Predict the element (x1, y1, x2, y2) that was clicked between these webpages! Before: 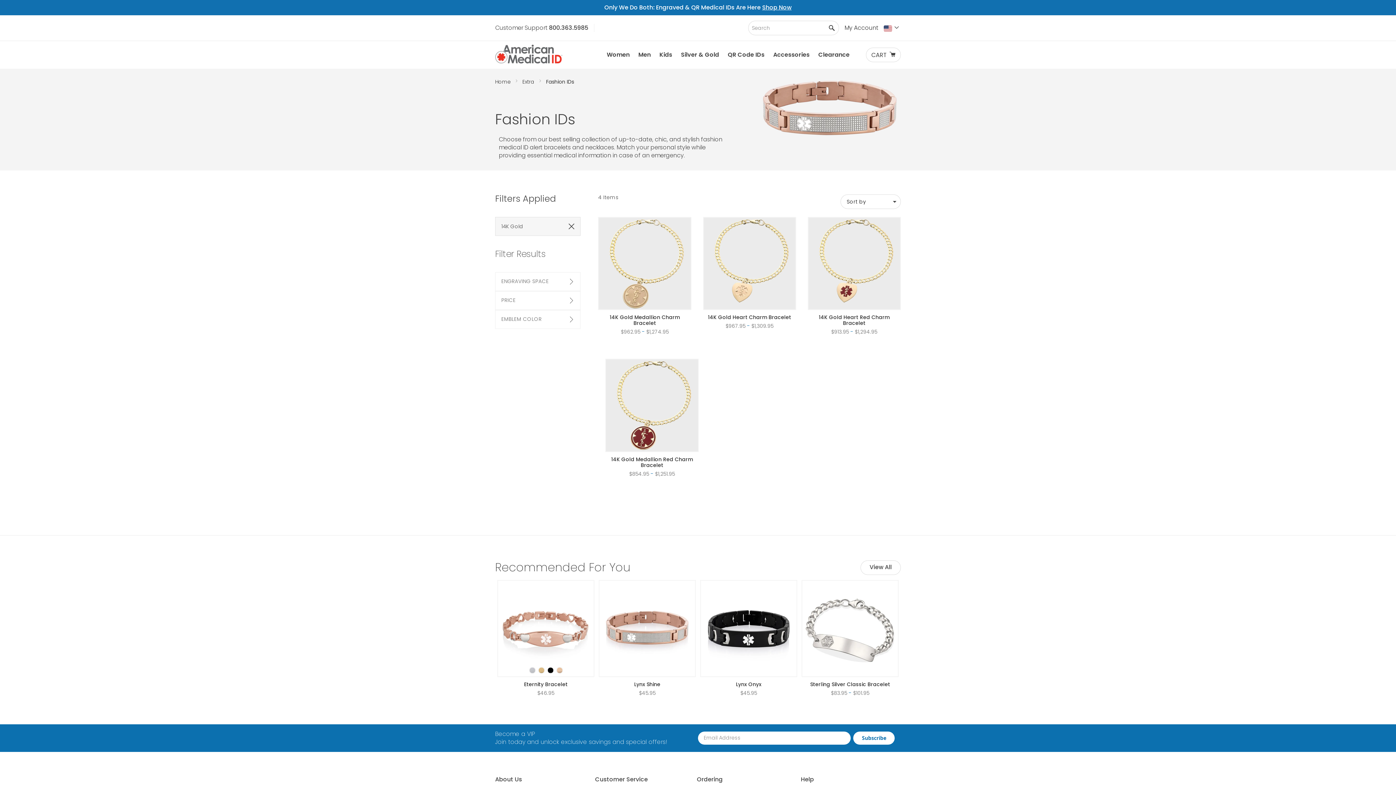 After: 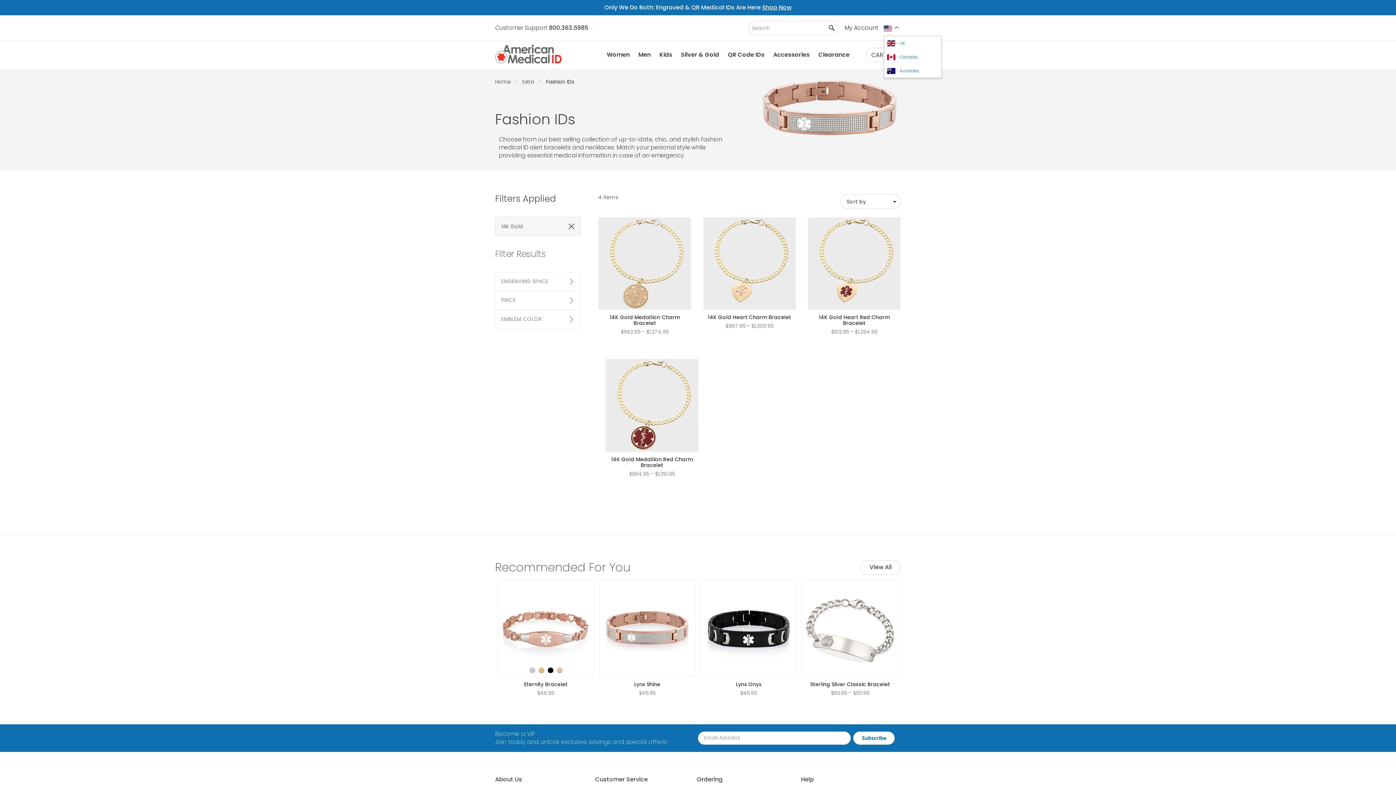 Action: bbox: (884, 24, 901, 32) label:  